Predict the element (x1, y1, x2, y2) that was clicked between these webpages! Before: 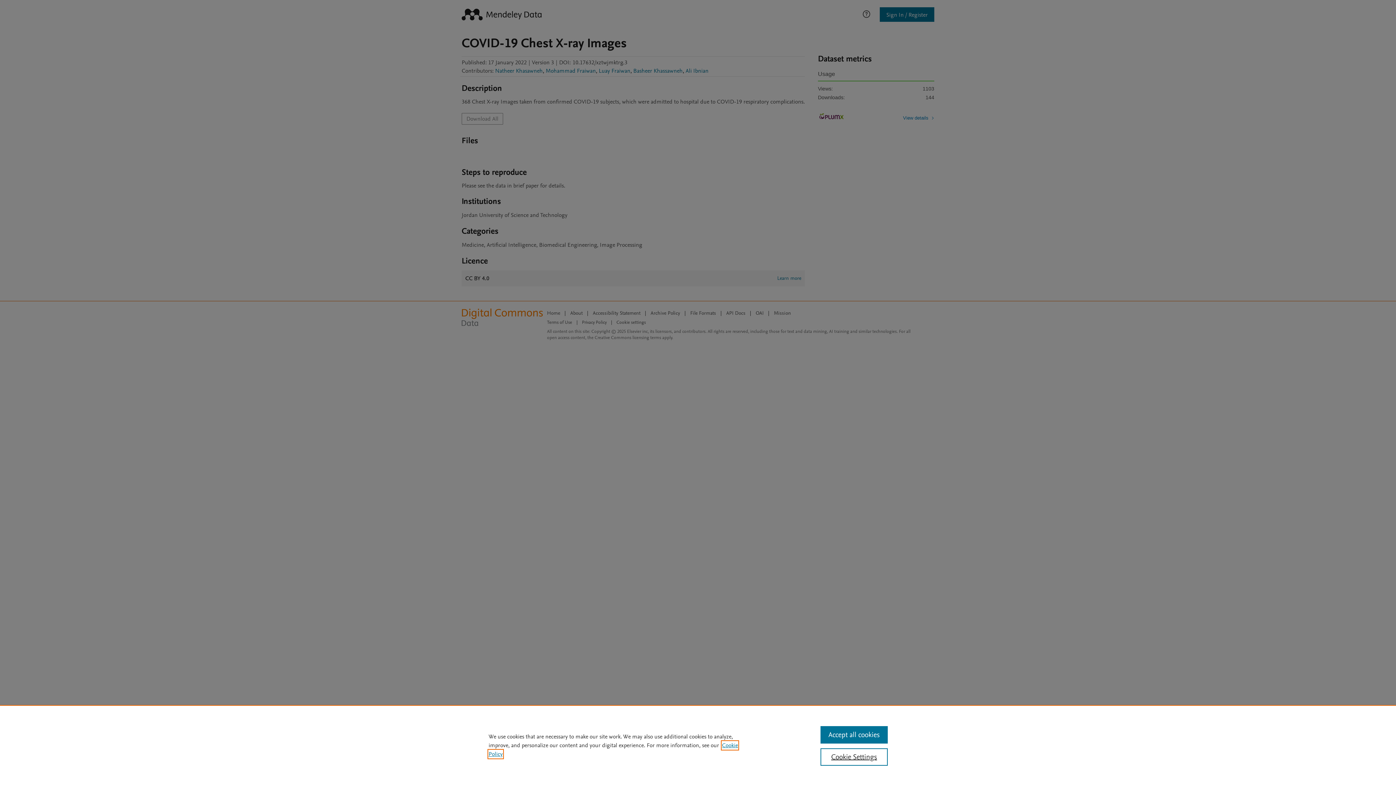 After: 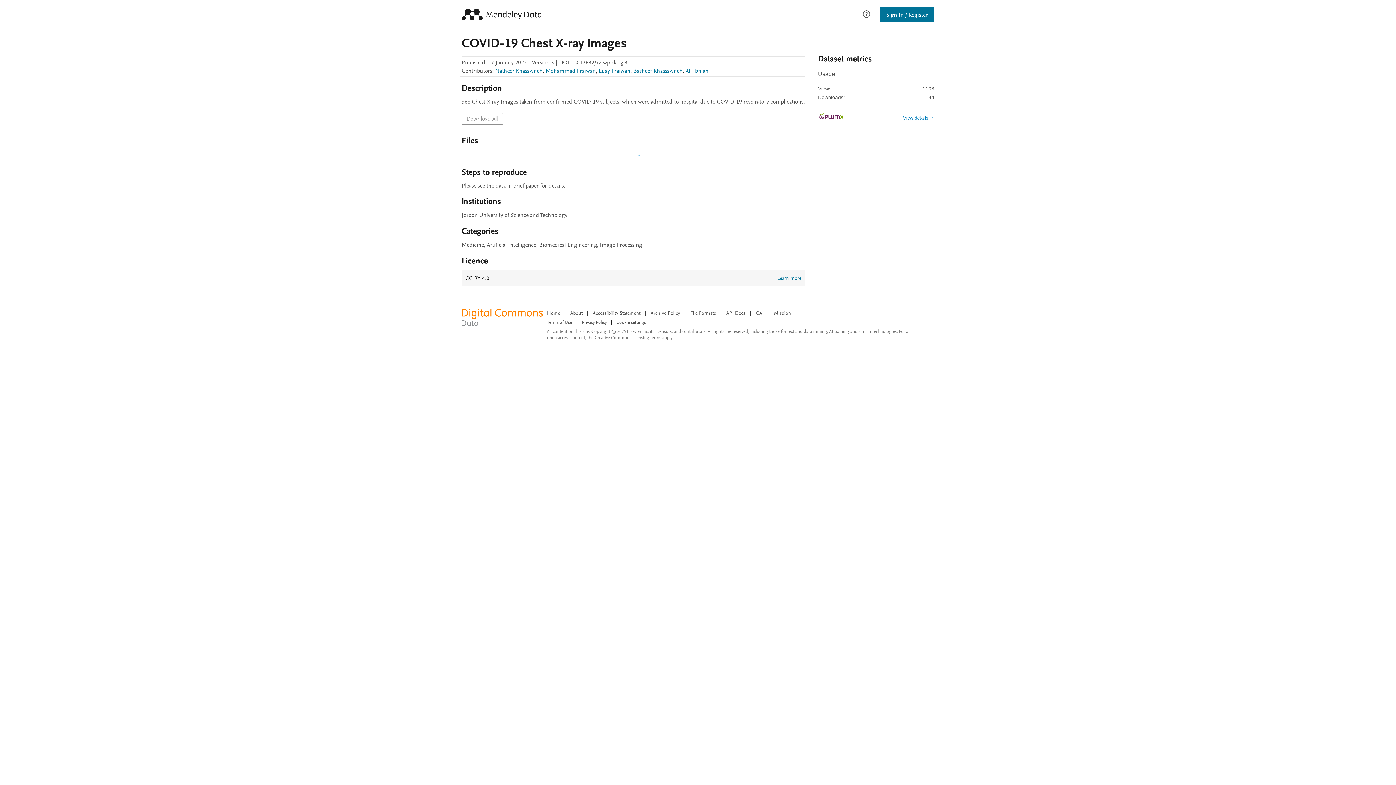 Action: label: Accept all cookies bbox: (820, 726, 887, 744)